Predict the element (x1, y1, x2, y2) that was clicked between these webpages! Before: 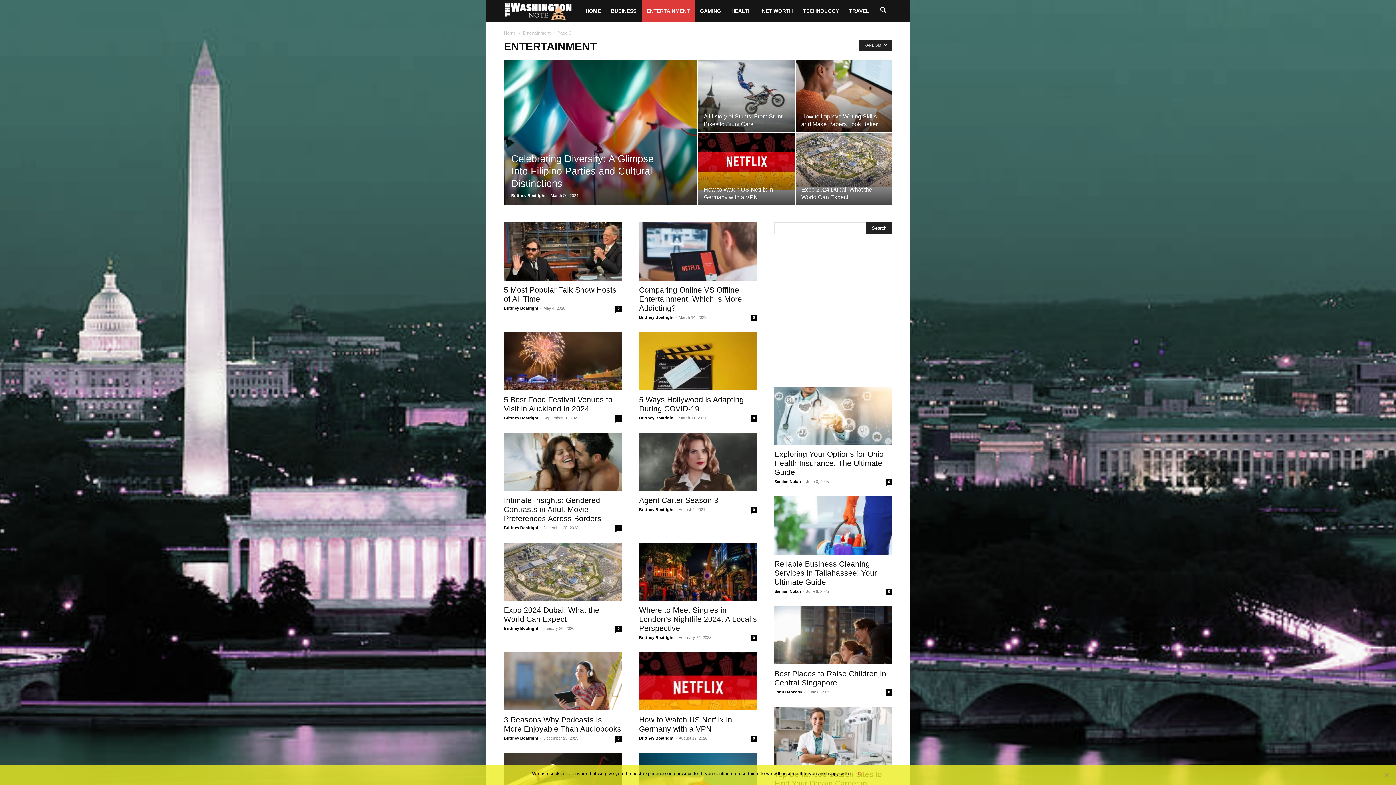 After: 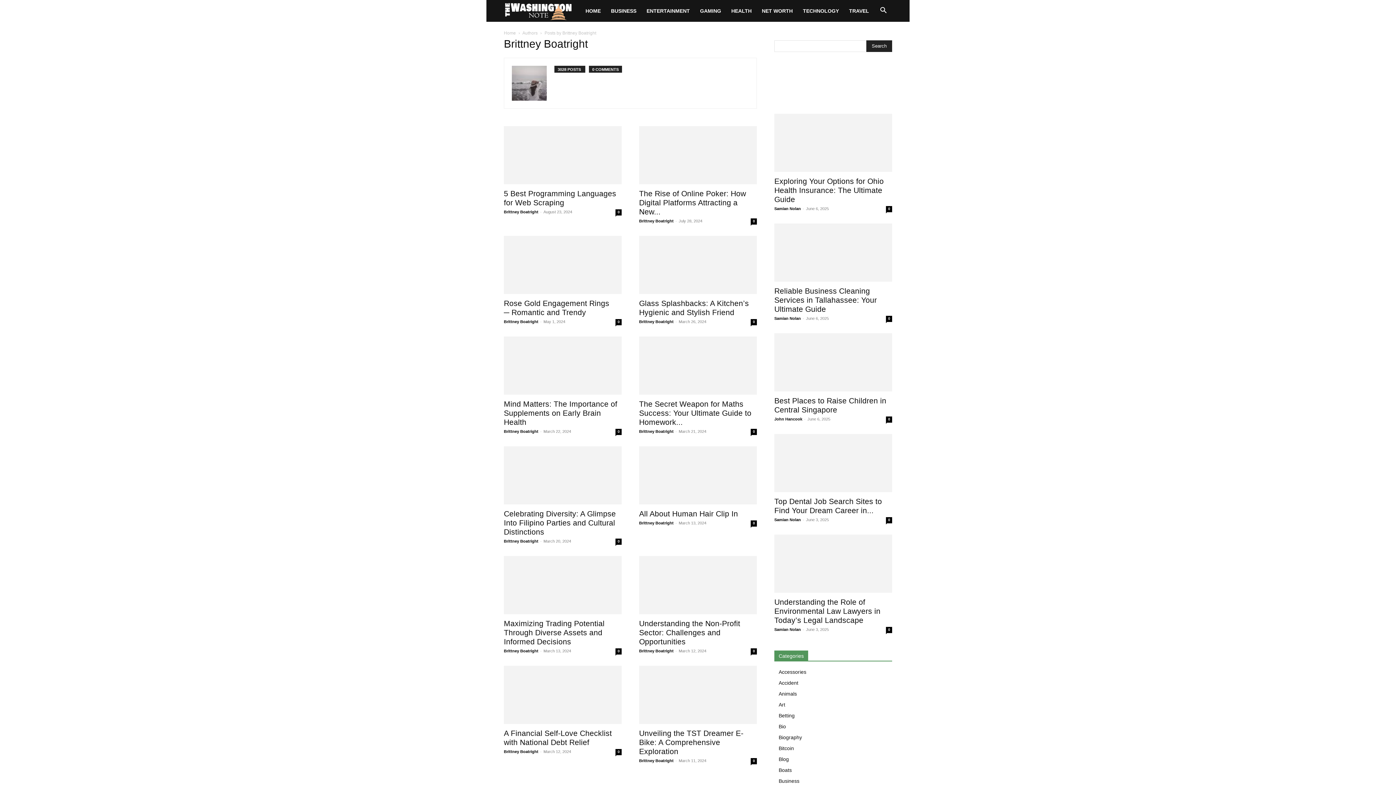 Action: bbox: (504, 626, 538, 630) label: Brittney Boatright